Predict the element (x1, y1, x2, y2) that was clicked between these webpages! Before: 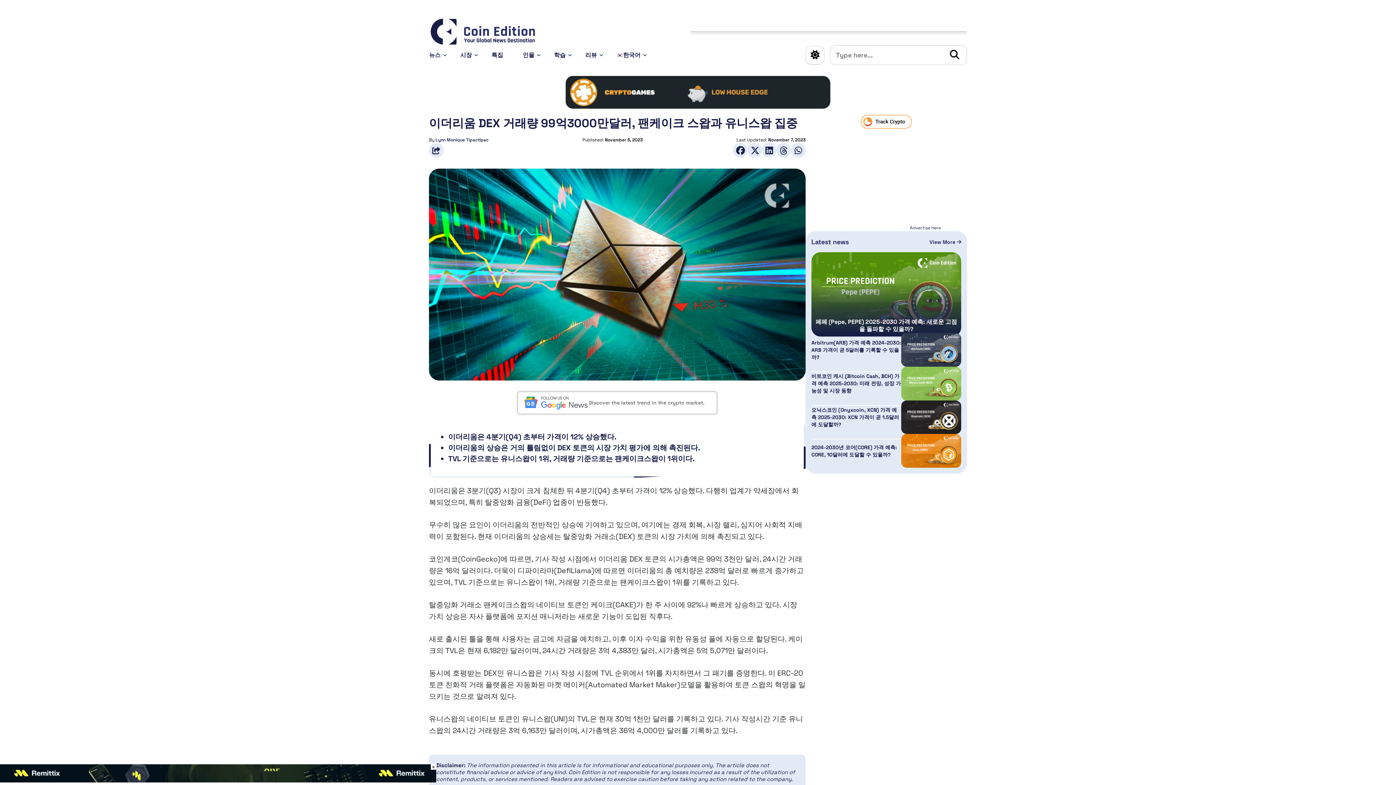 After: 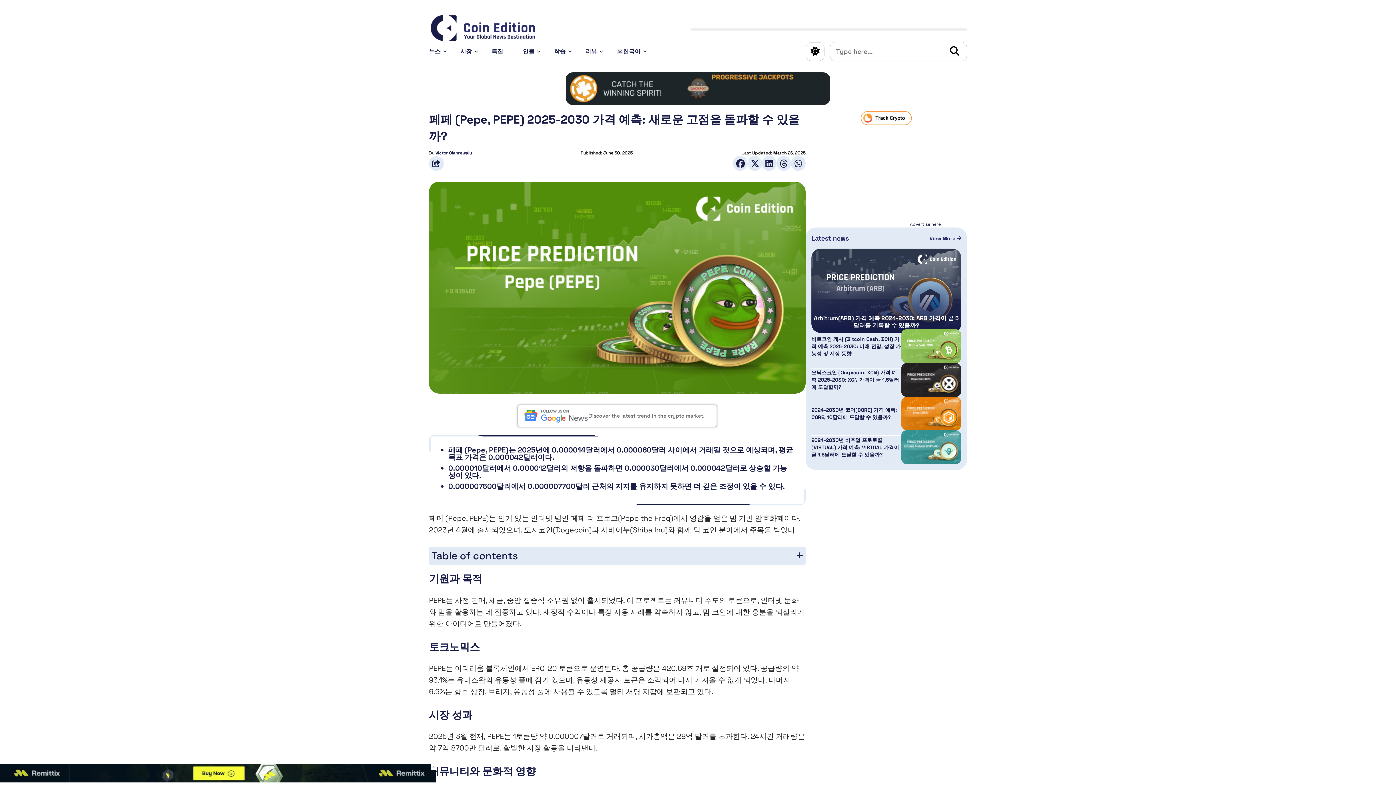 Action: bbox: (811, 252, 961, 336)